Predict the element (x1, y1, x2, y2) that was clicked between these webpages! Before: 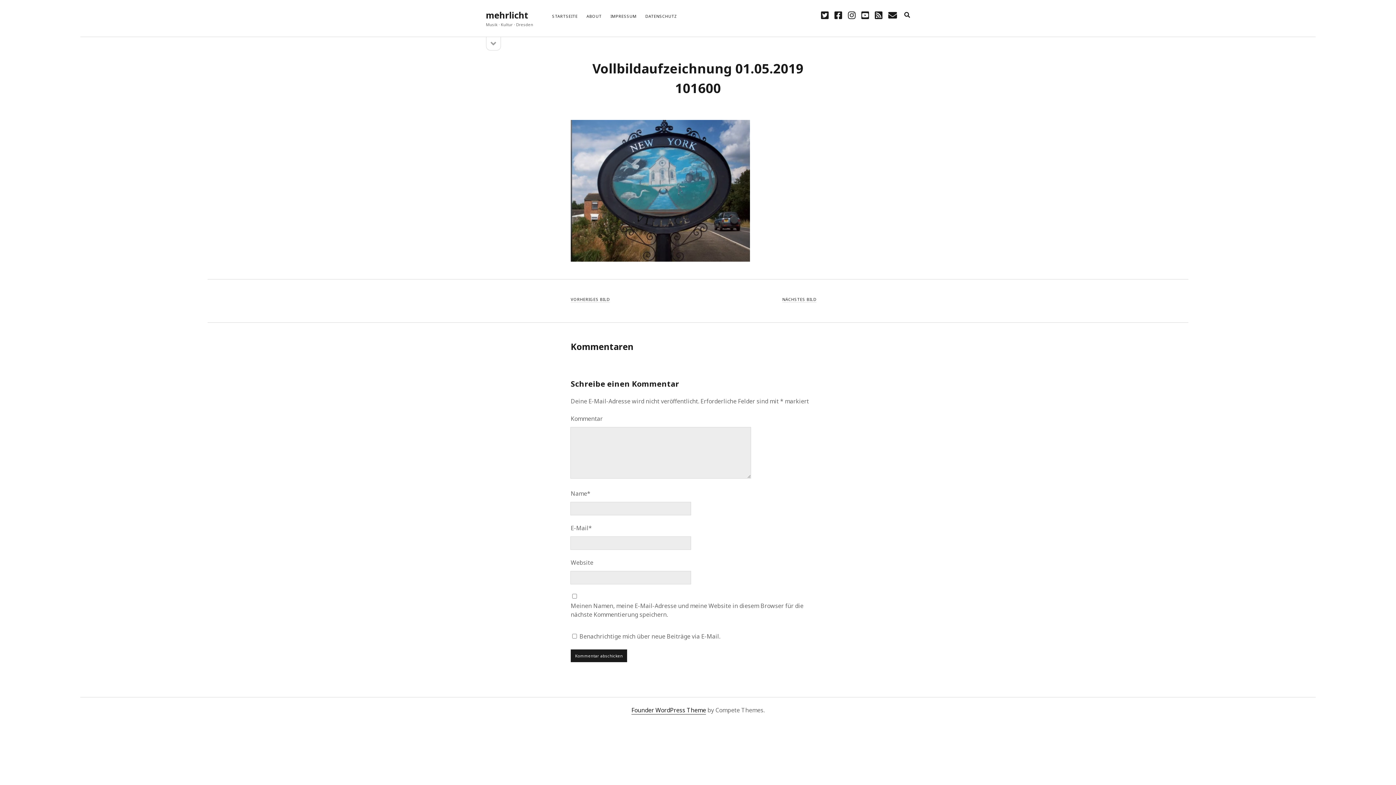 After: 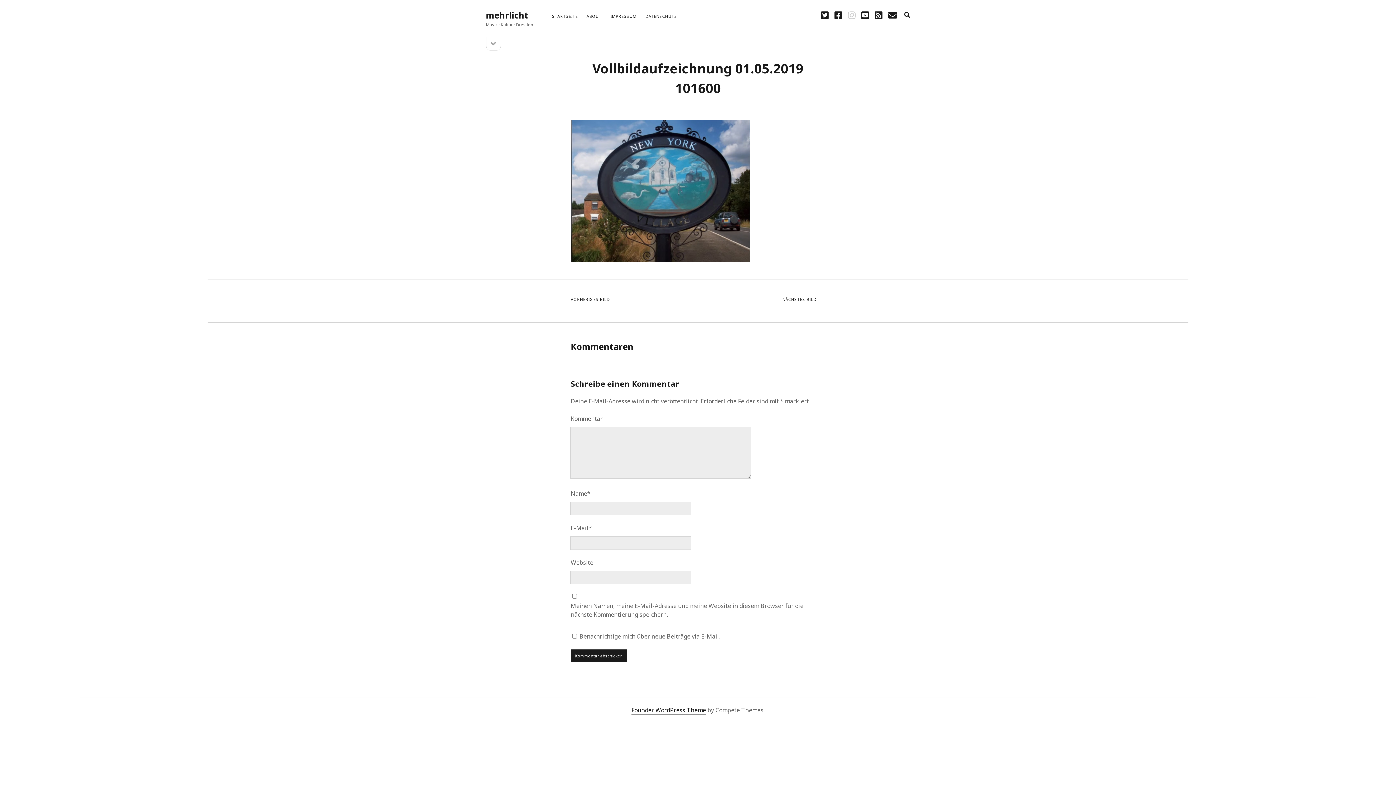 Action: bbox: (848, 9, 855, 21) label: instagram